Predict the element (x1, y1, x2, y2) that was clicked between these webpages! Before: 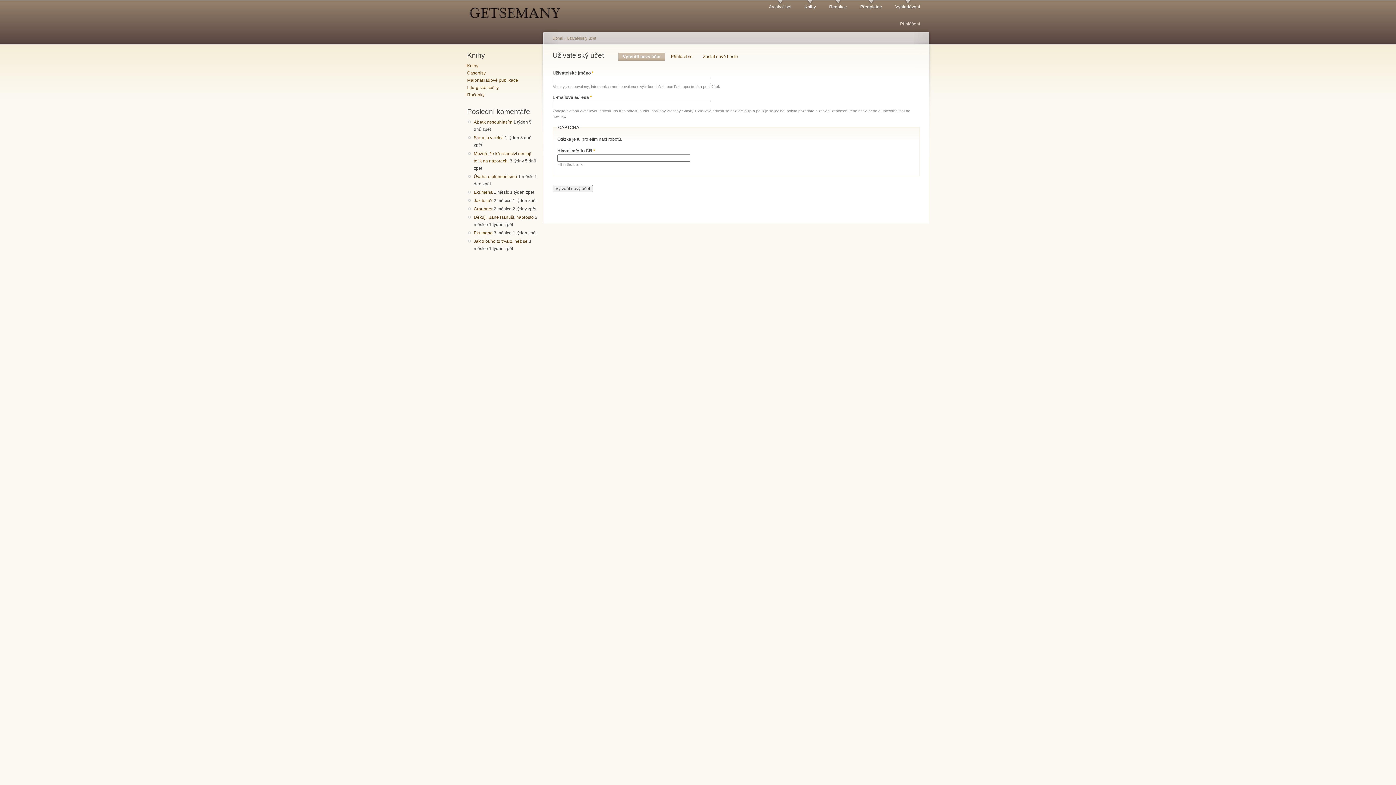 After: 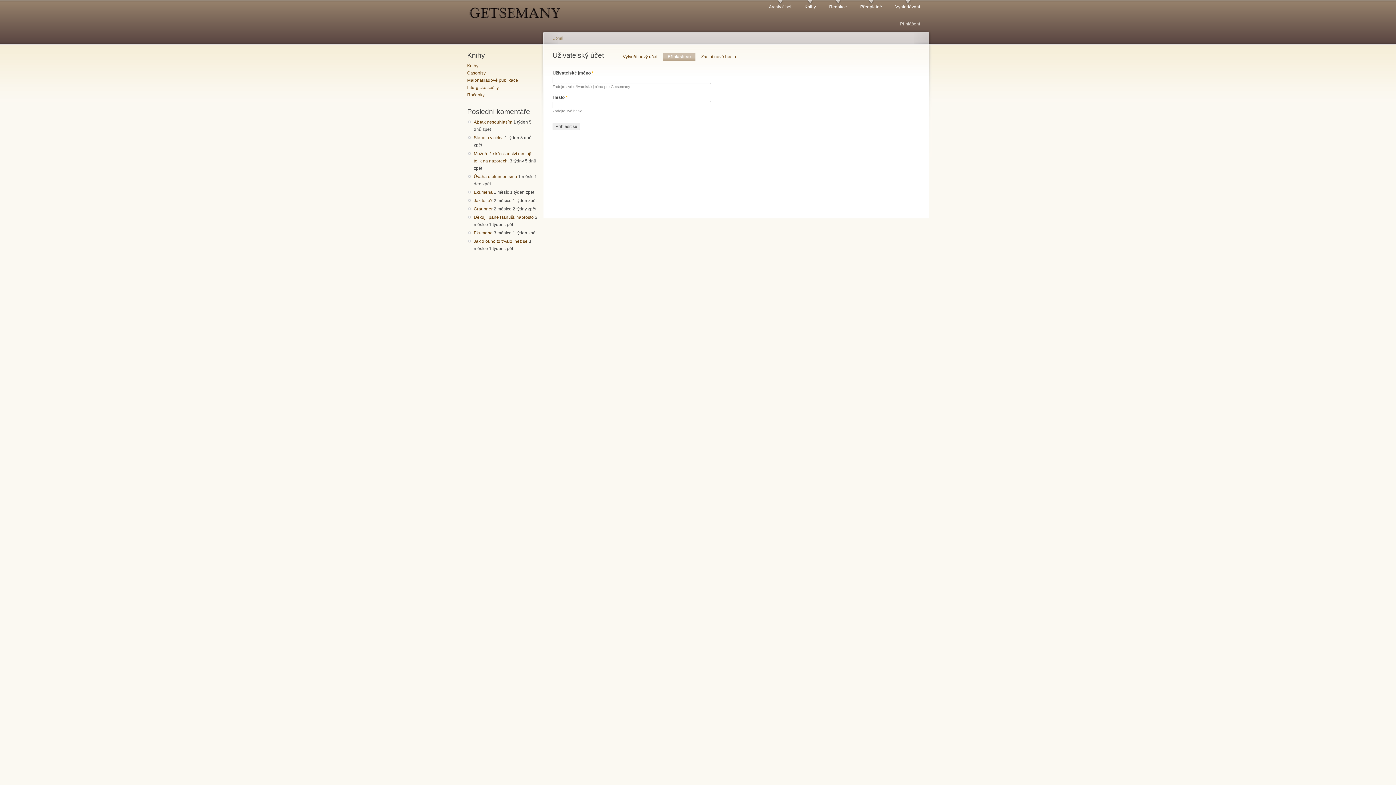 Action: bbox: (566, 36, 596, 40) label: Uživatelský účet